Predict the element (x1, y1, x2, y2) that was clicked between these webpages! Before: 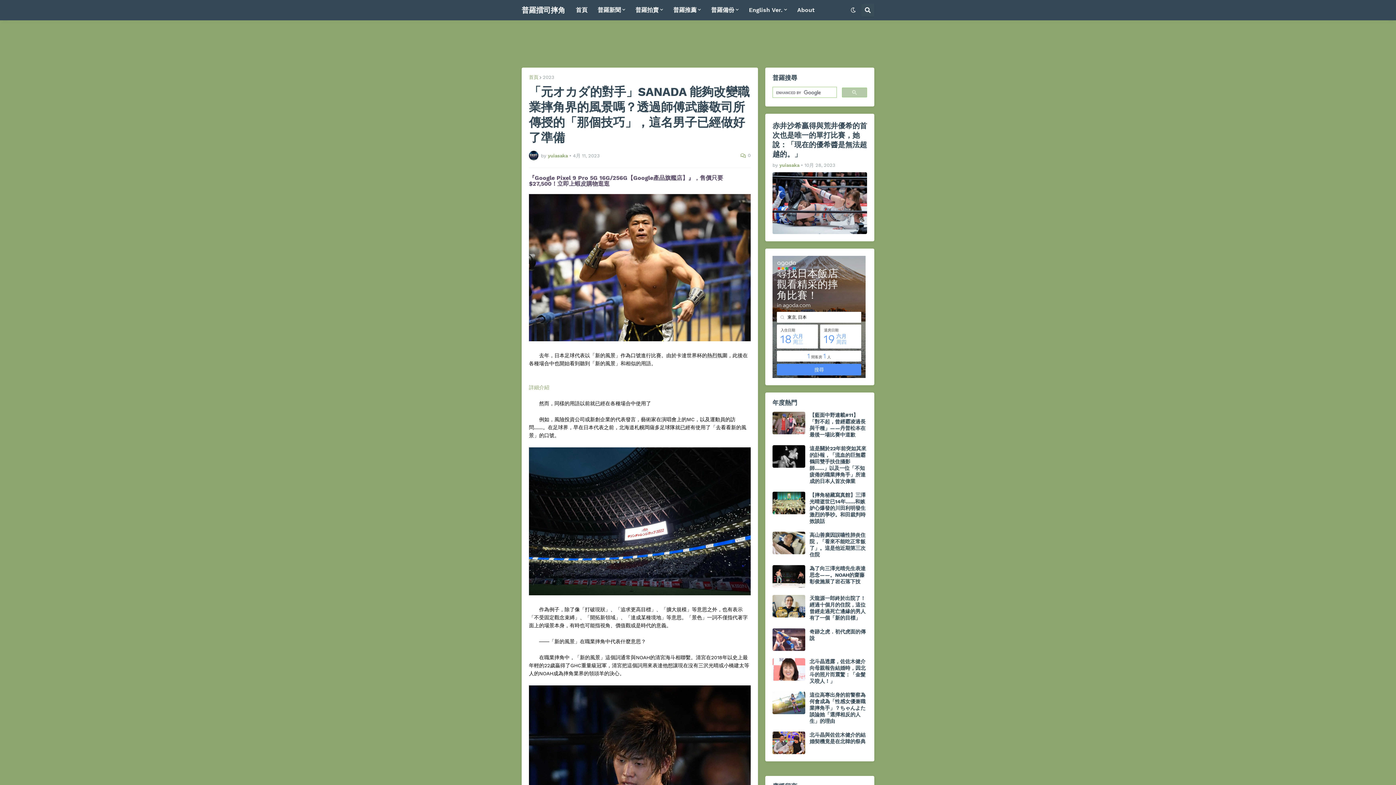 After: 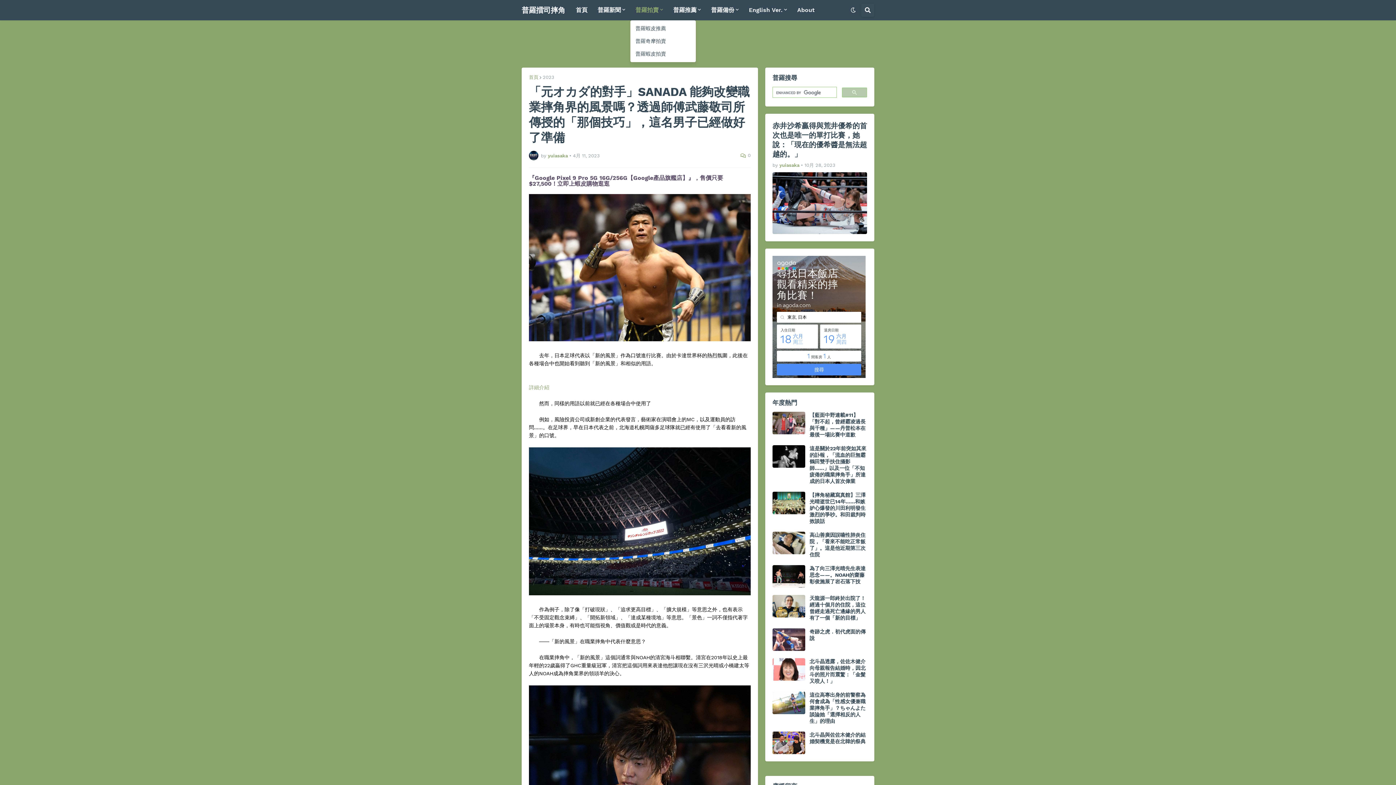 Action: label: 普羅拍賣 bbox: (630, 0, 668, 20)